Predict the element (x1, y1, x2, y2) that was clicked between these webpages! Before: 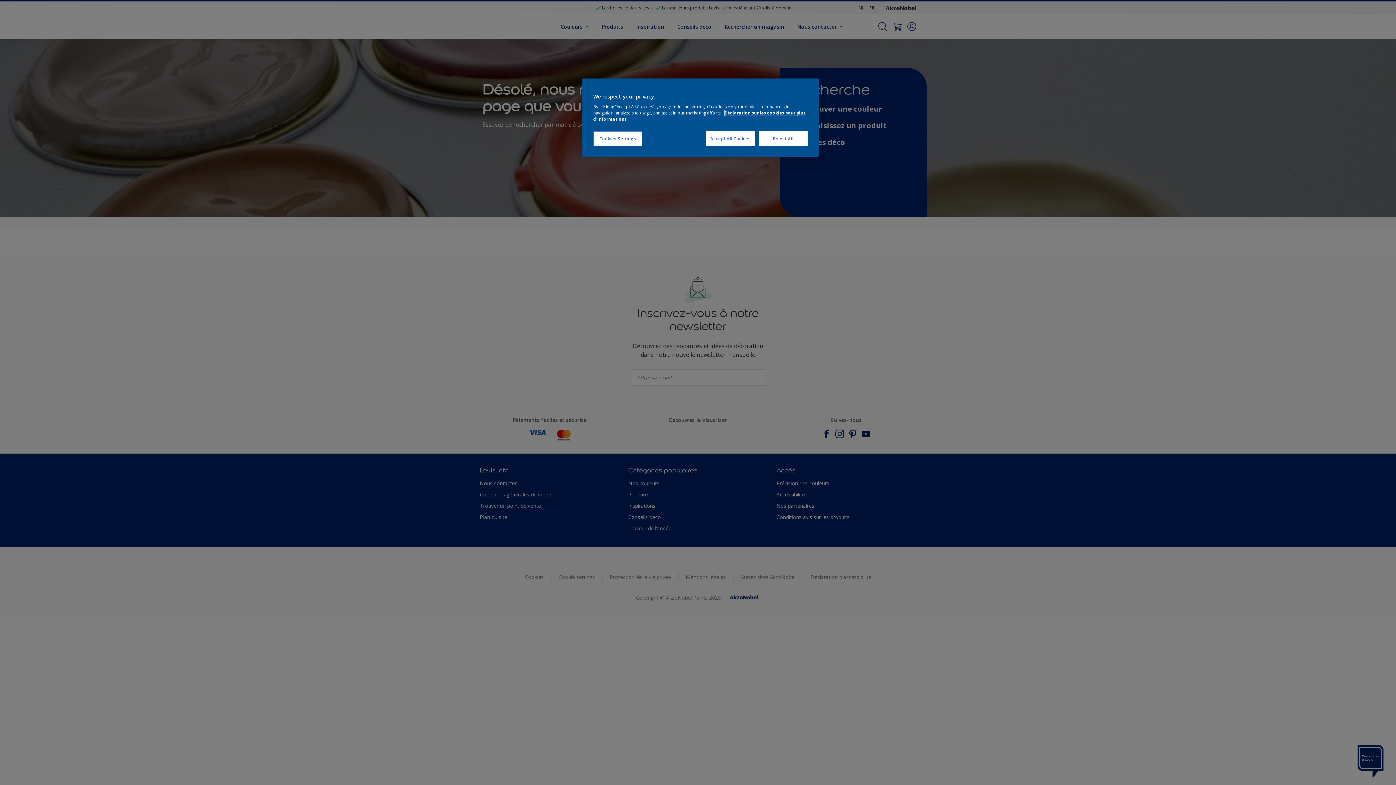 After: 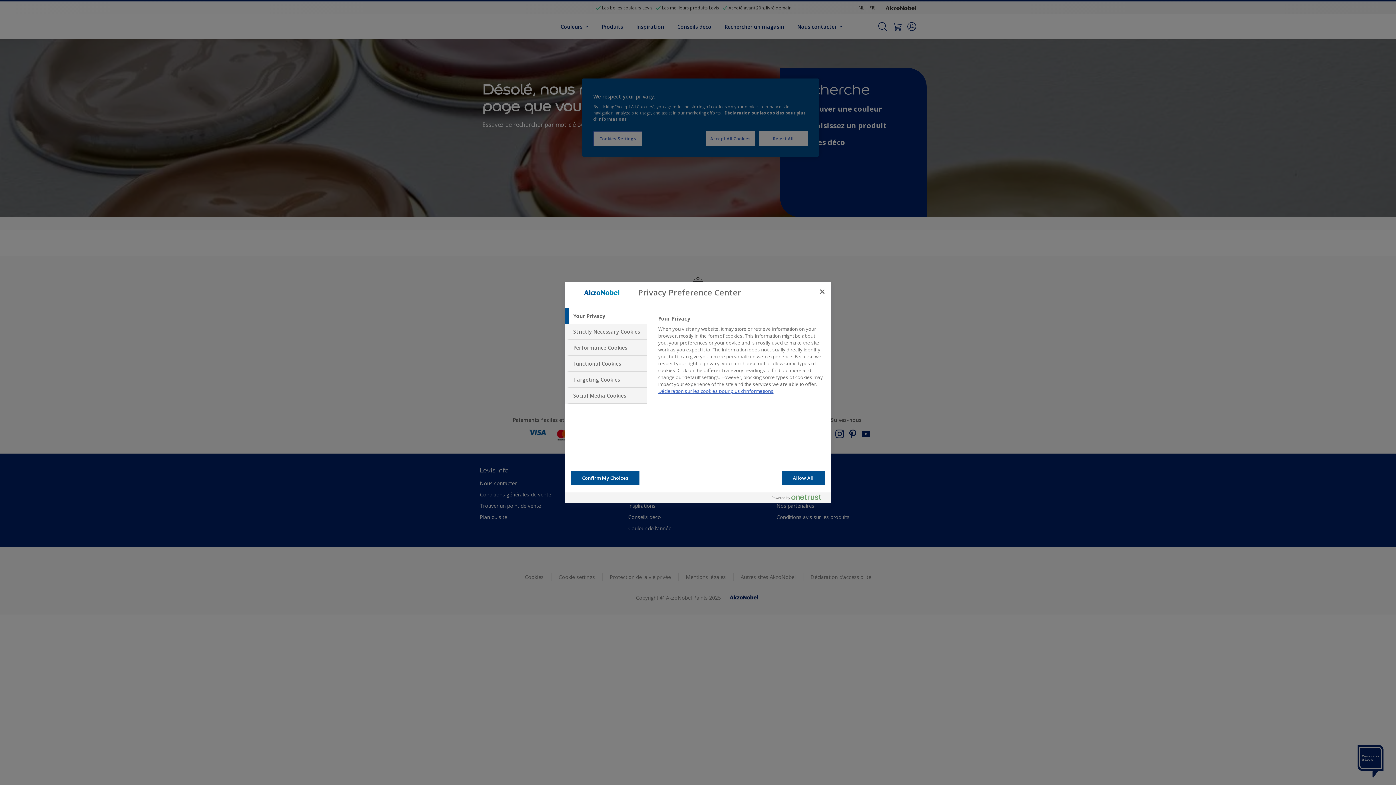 Action: bbox: (593, 131, 642, 146) label: Cookies Settings